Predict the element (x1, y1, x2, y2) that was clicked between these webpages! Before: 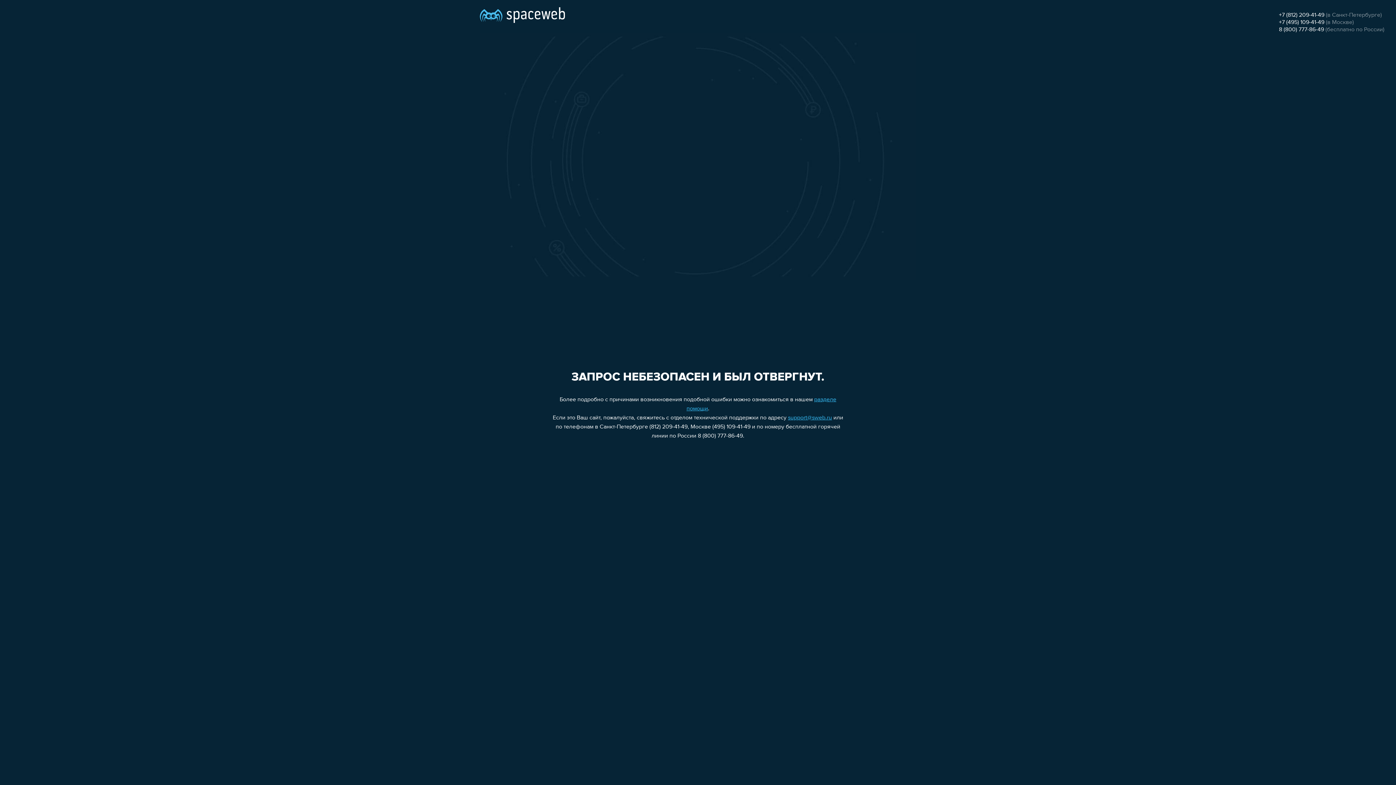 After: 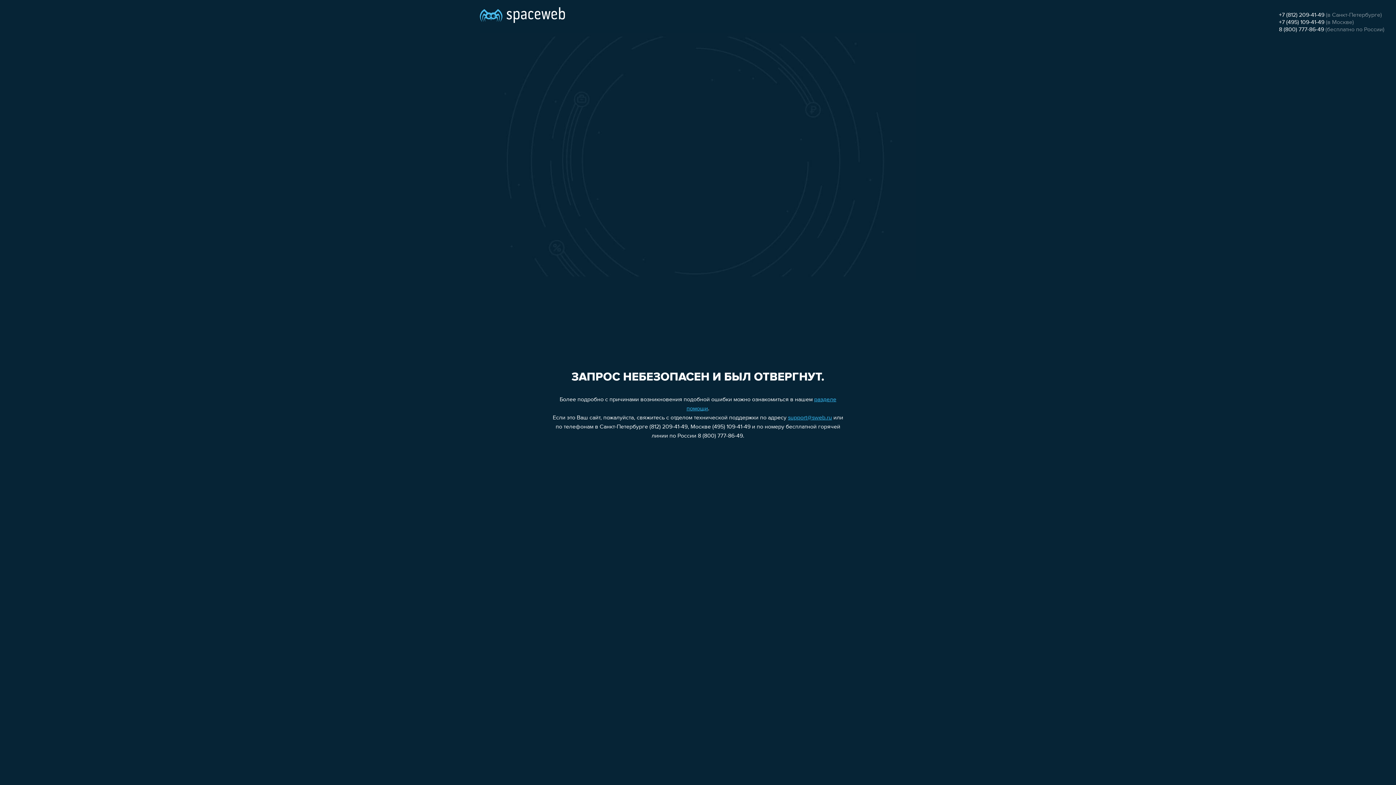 Action: label: 8 (800) 777-86-49 bbox: (1279, 26, 1324, 32)